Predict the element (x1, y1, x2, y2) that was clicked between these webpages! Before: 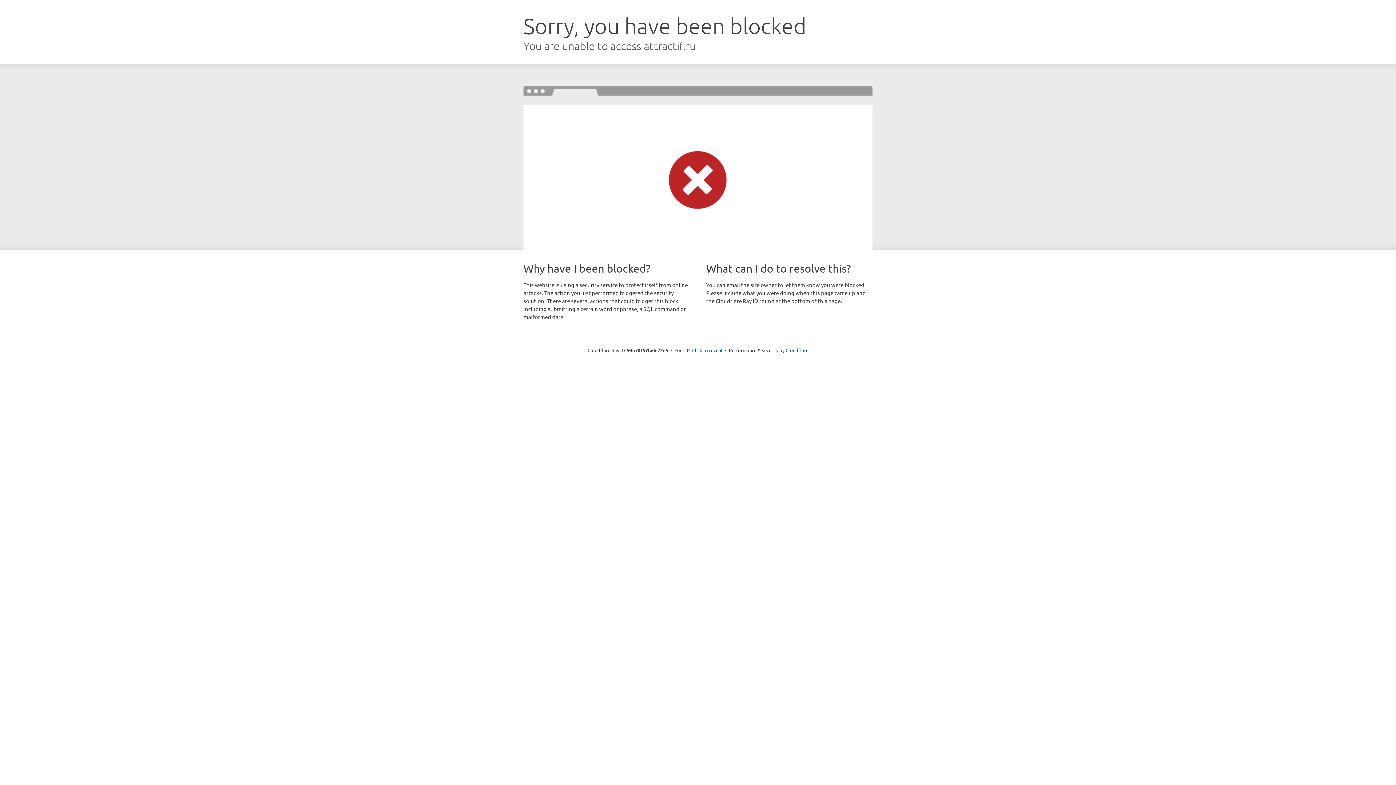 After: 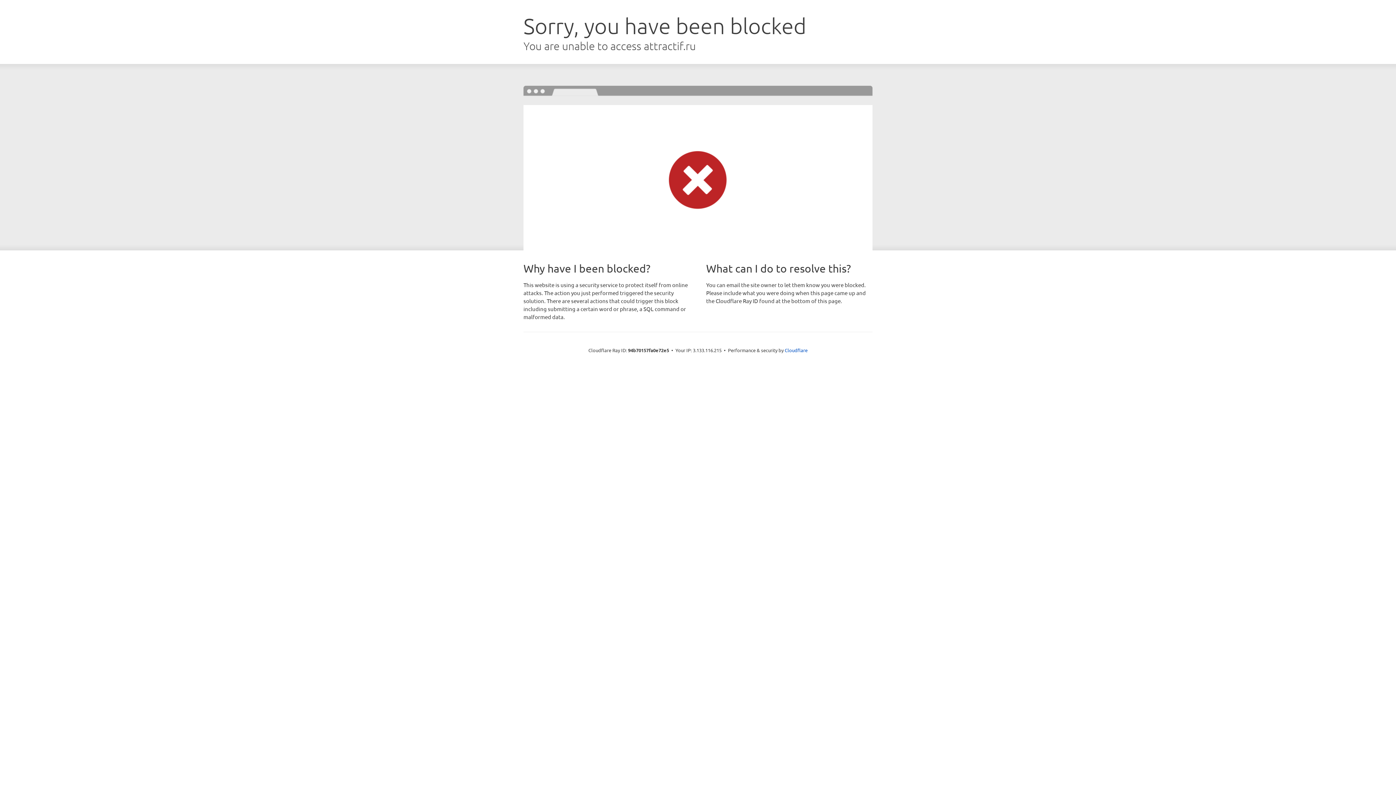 Action: bbox: (692, 346, 722, 353) label: Click to reveal